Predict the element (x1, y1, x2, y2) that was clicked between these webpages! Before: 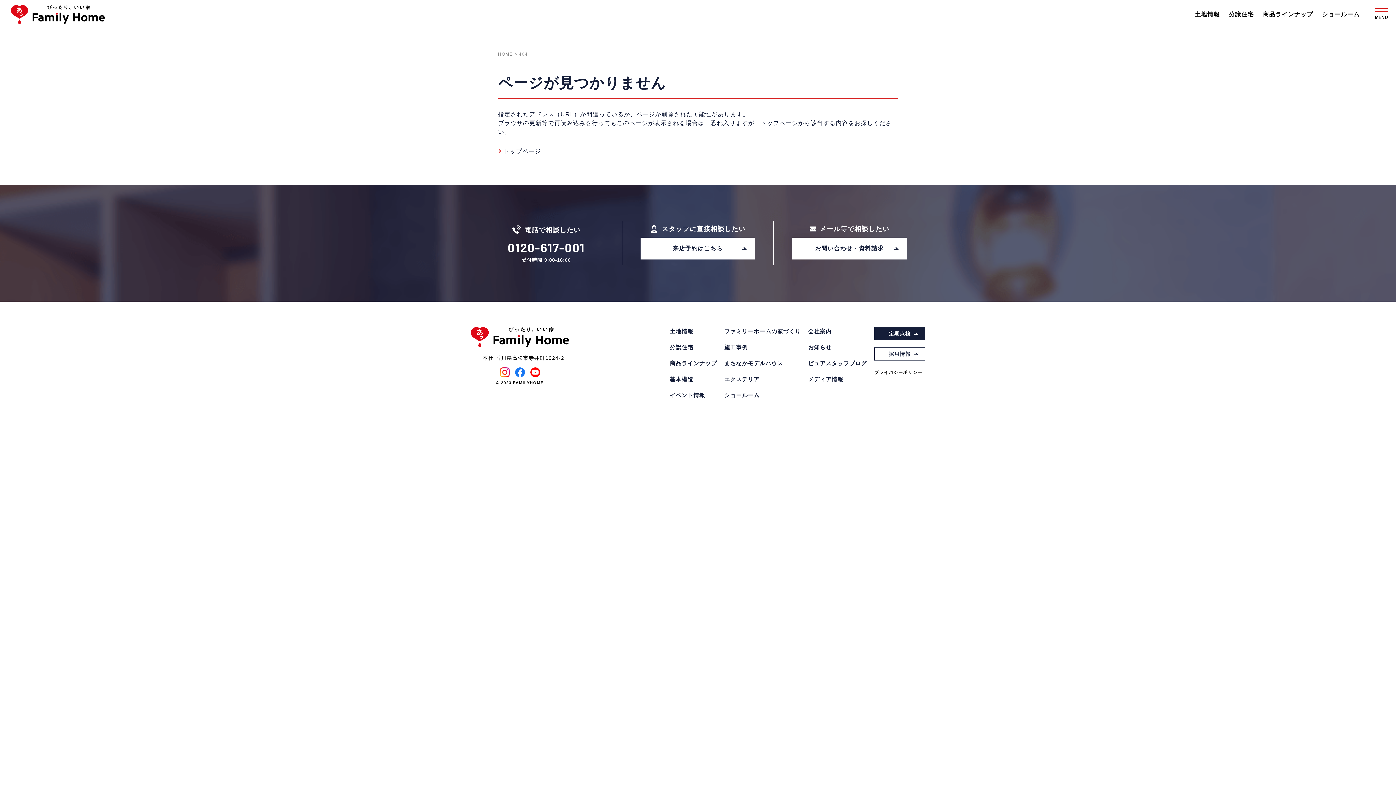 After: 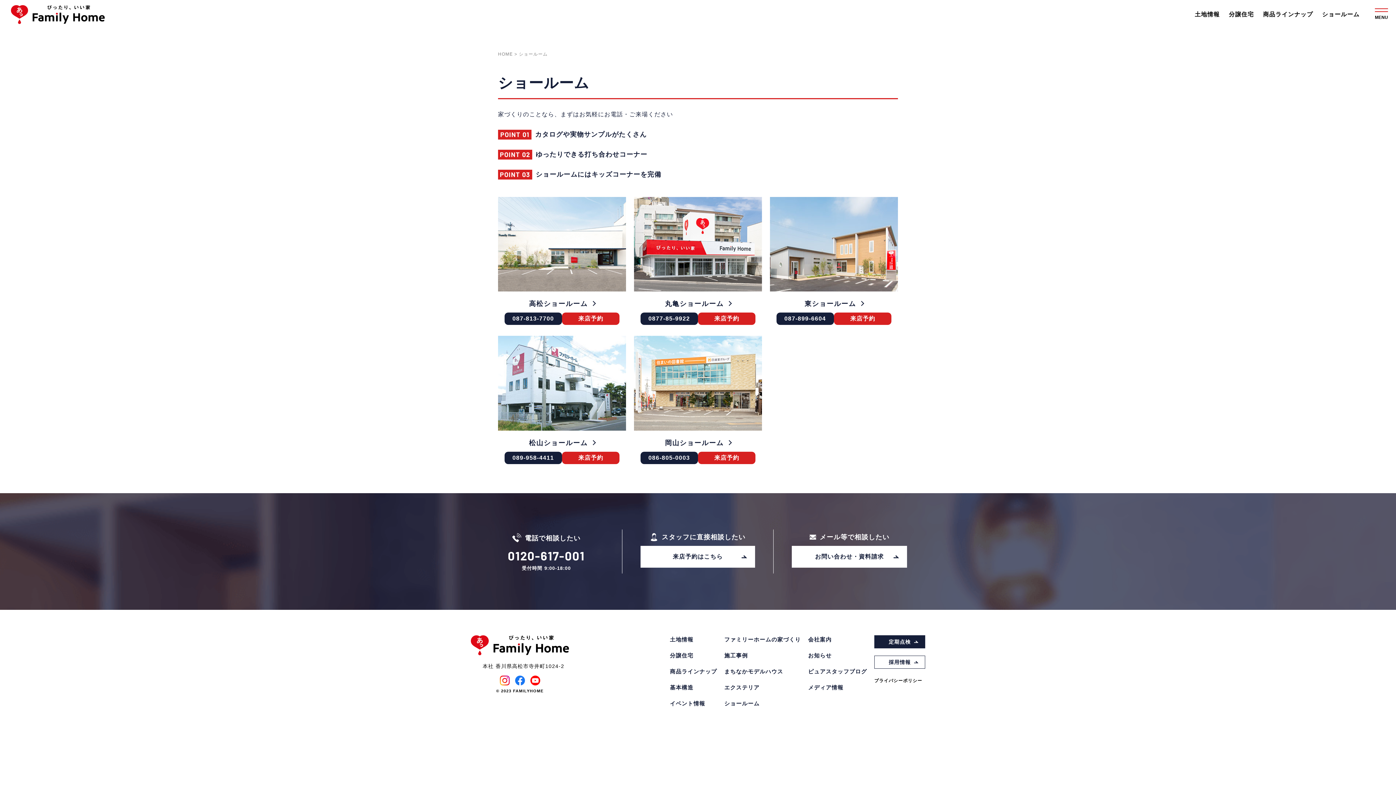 Action: bbox: (1322, 9, 1360, 19) label: ショールーム